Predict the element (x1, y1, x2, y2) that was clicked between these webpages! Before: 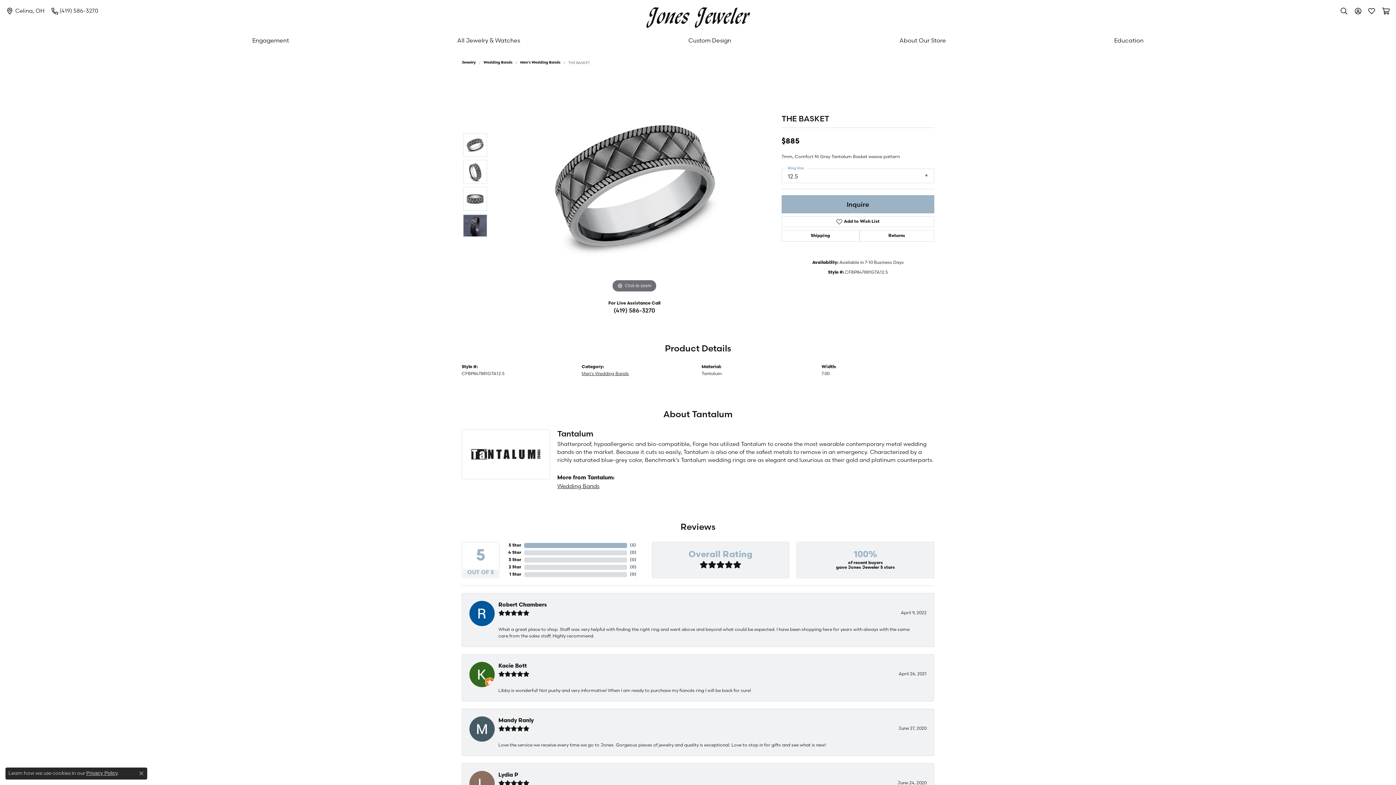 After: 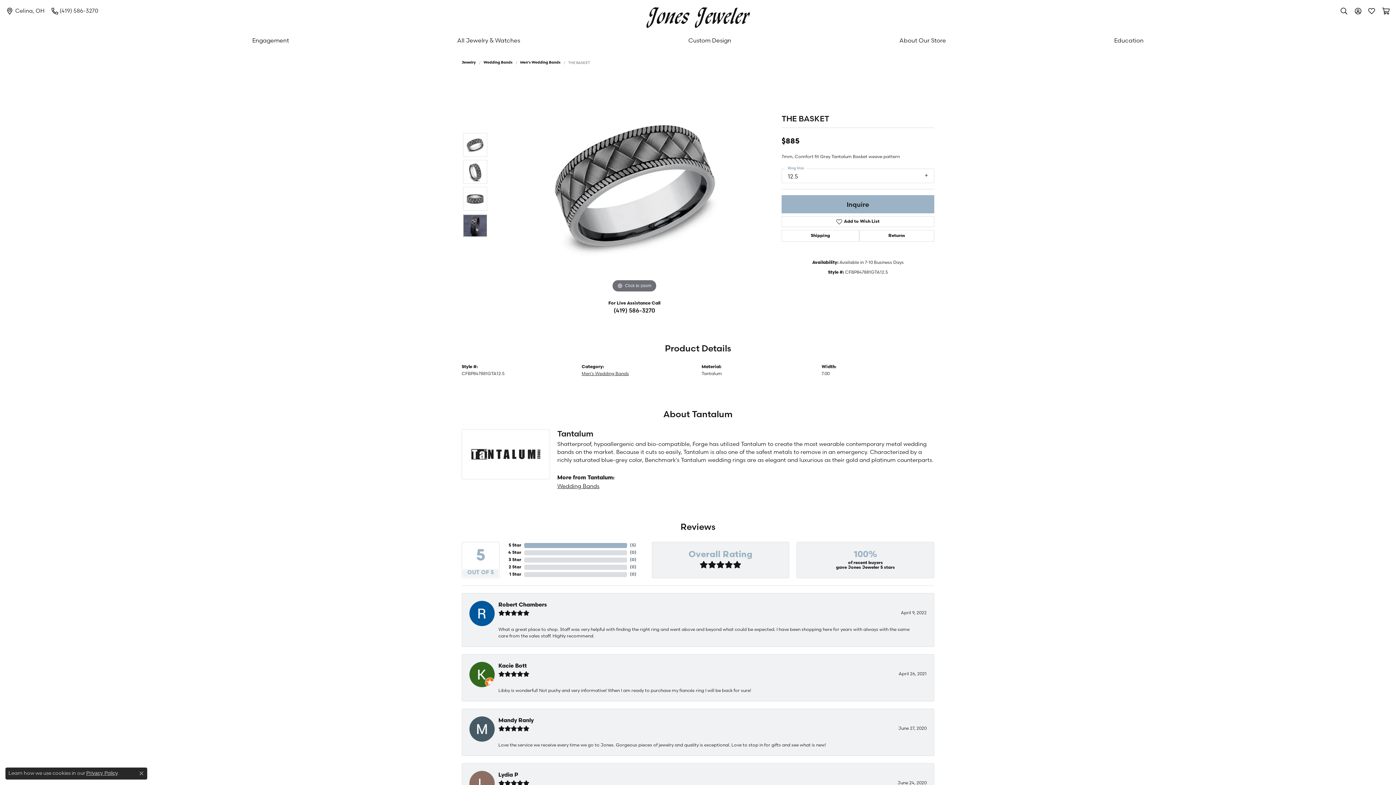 Action: bbox: (463, 133, 487, 157)